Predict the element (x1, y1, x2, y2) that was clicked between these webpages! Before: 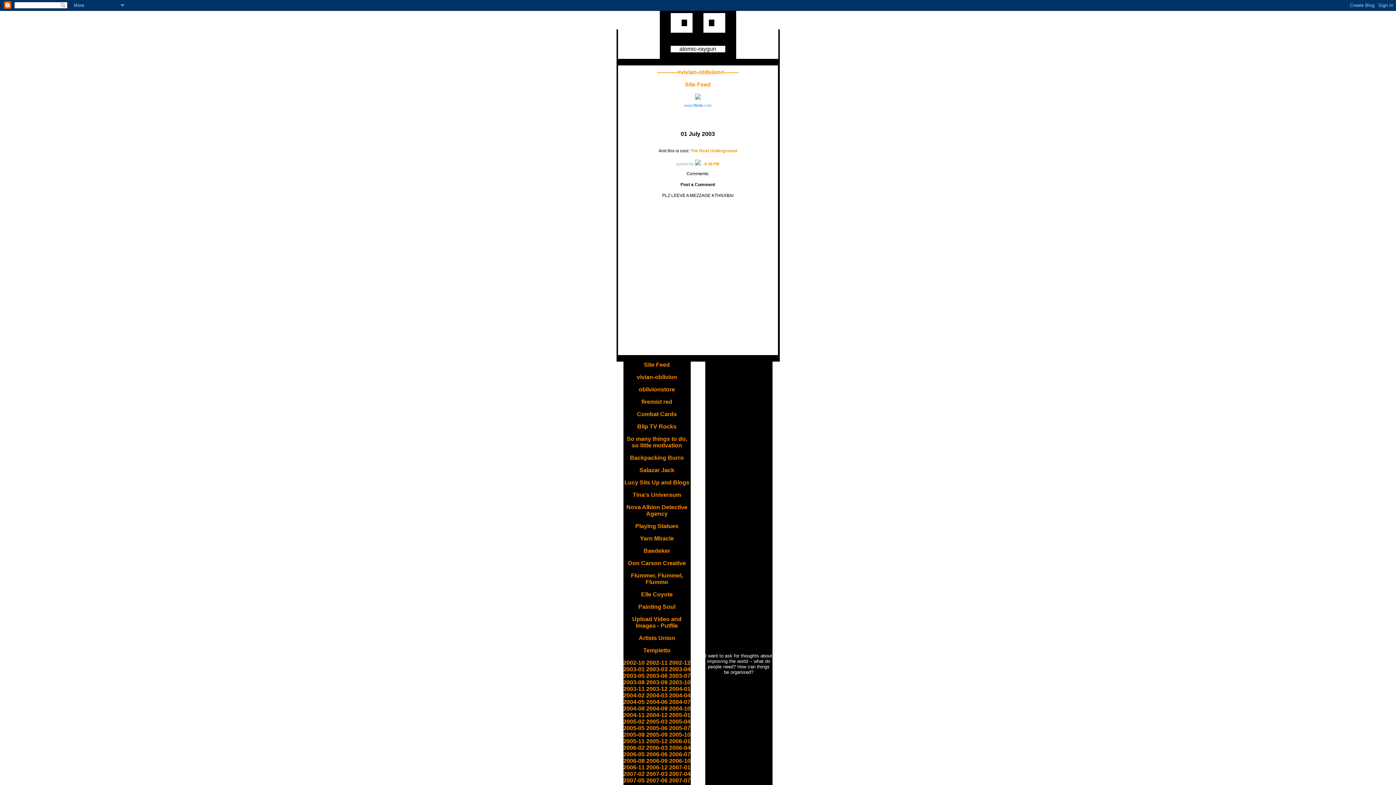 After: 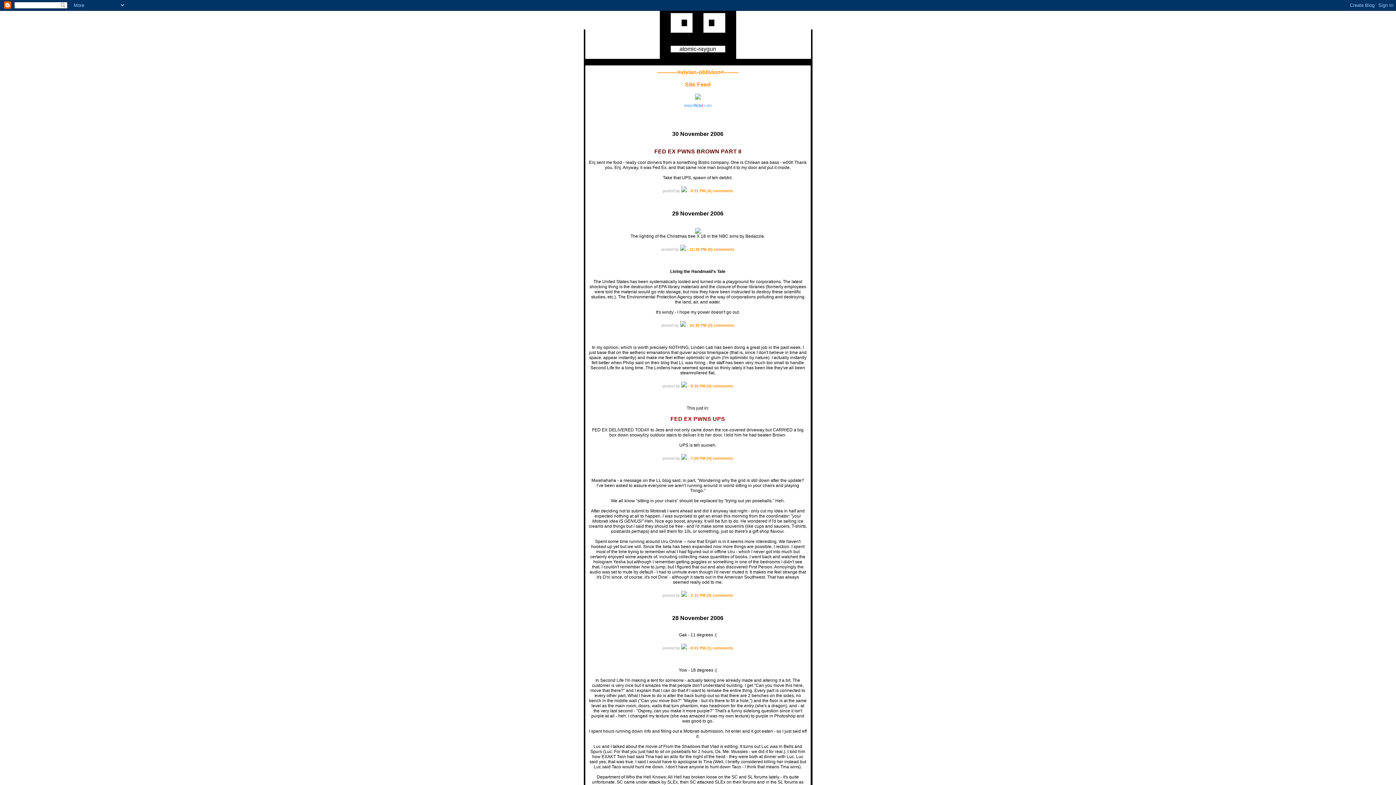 Action: bbox: (623, 764, 644, 770) label: 2006-11